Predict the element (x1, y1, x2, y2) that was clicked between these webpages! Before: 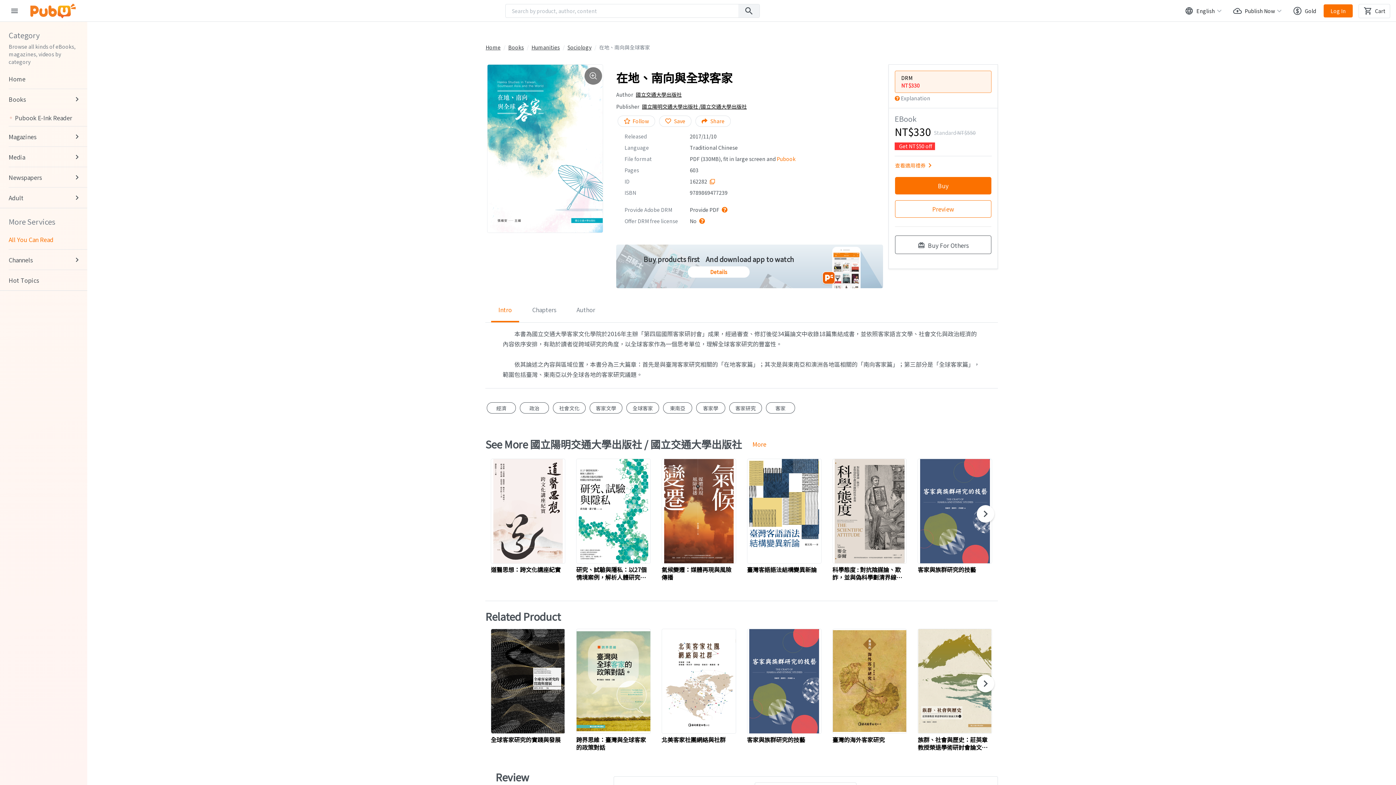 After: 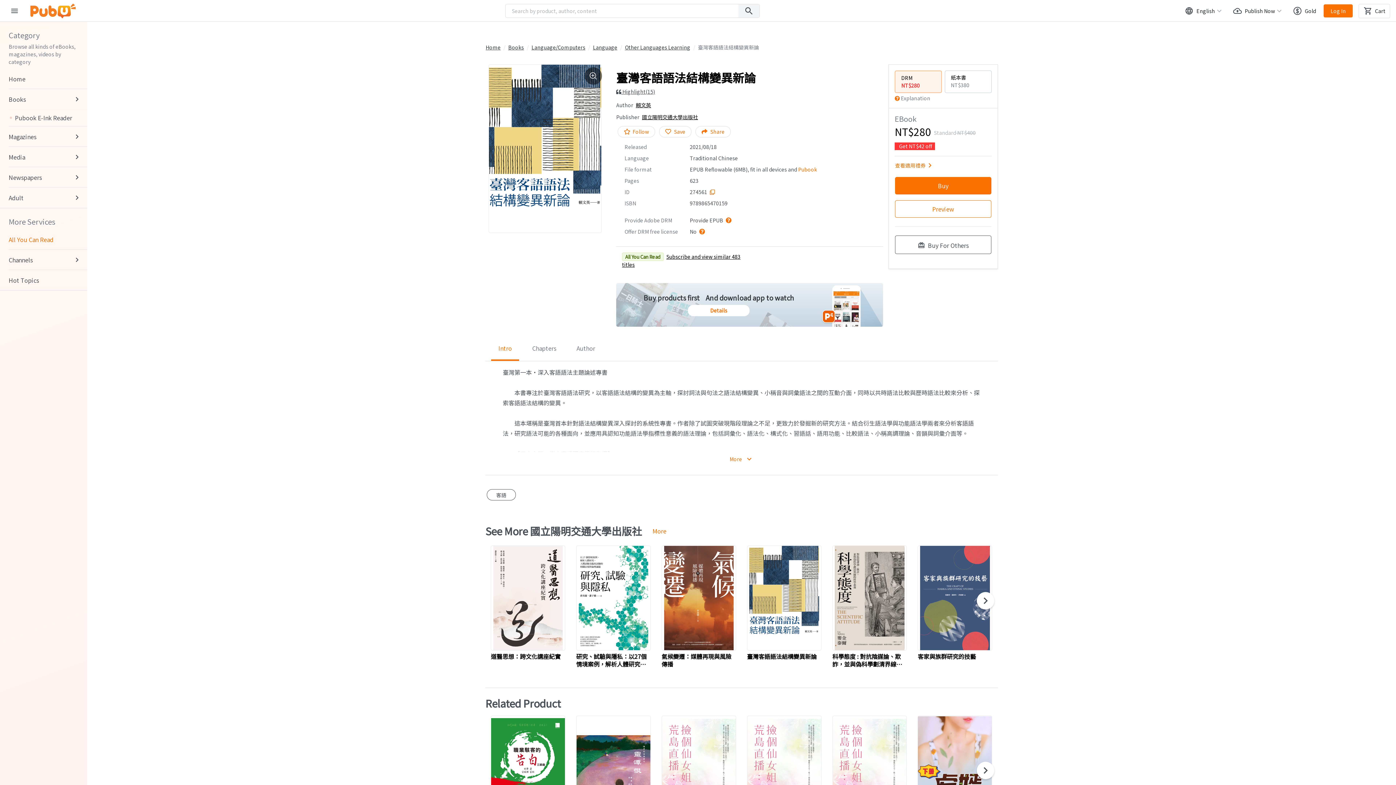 Action: bbox: (747, 453, 821, 564)